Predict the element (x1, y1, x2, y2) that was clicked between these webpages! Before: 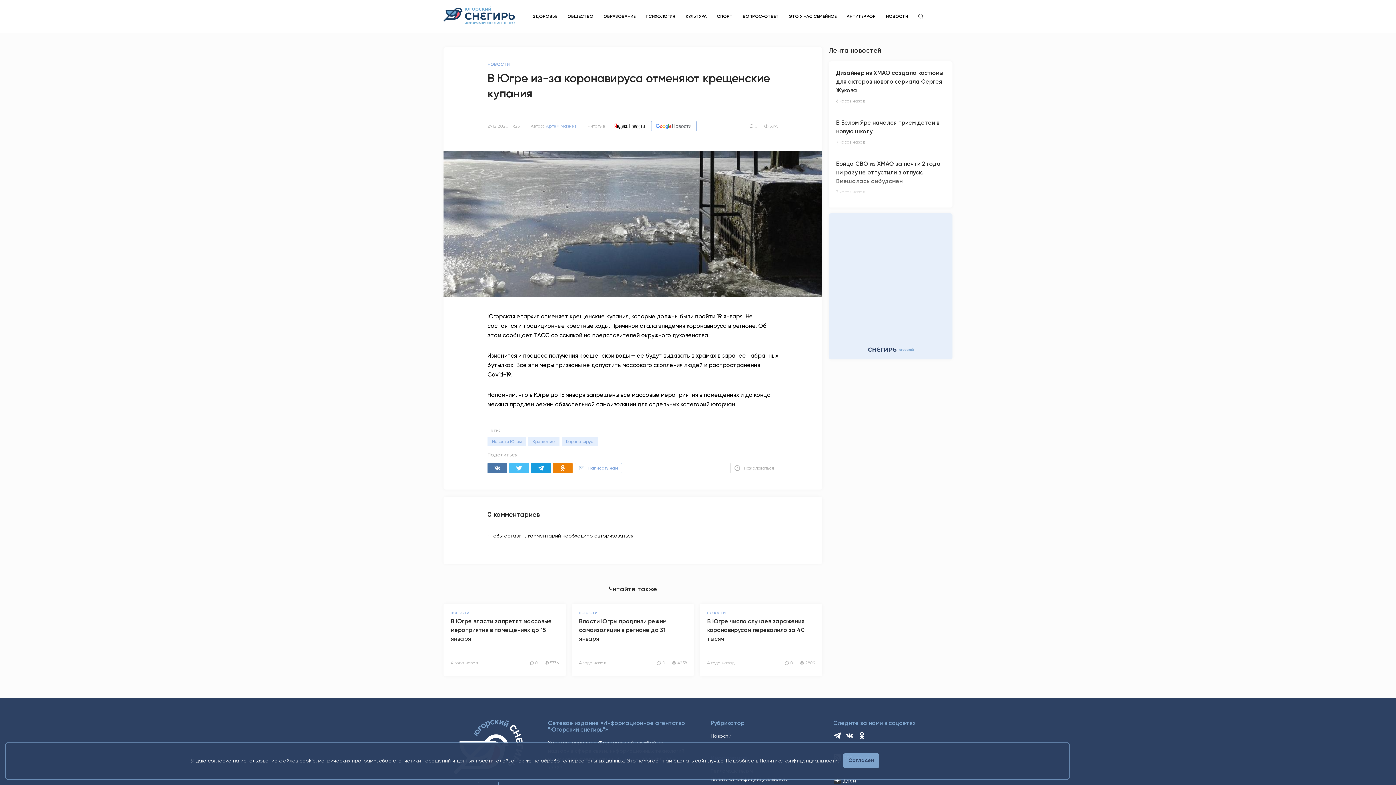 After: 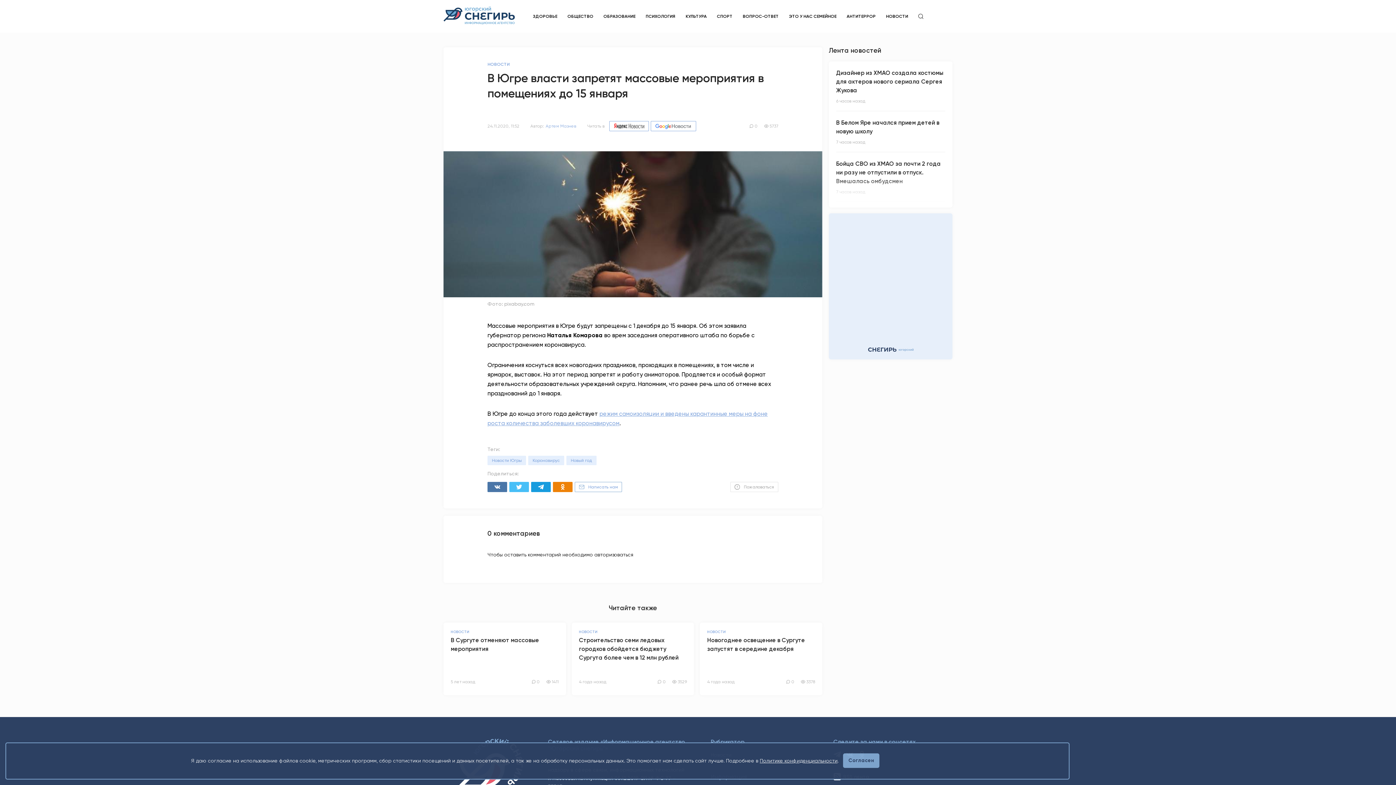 Action: label: НОВОСТИ
В Югре власти запретят массовые мероприятия в помещениях до 15 января
4 года назад
0
5736 bbox: (443, 603, 566, 676)